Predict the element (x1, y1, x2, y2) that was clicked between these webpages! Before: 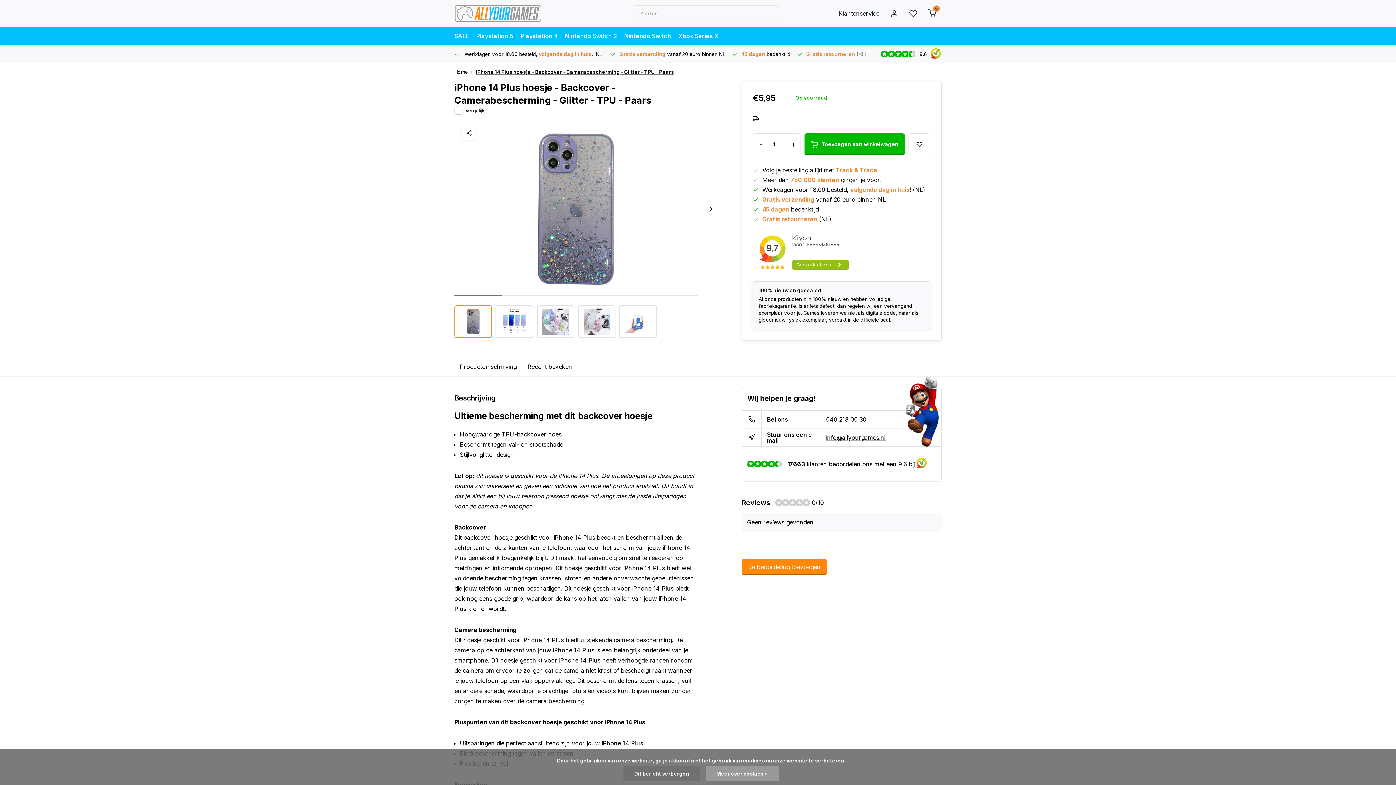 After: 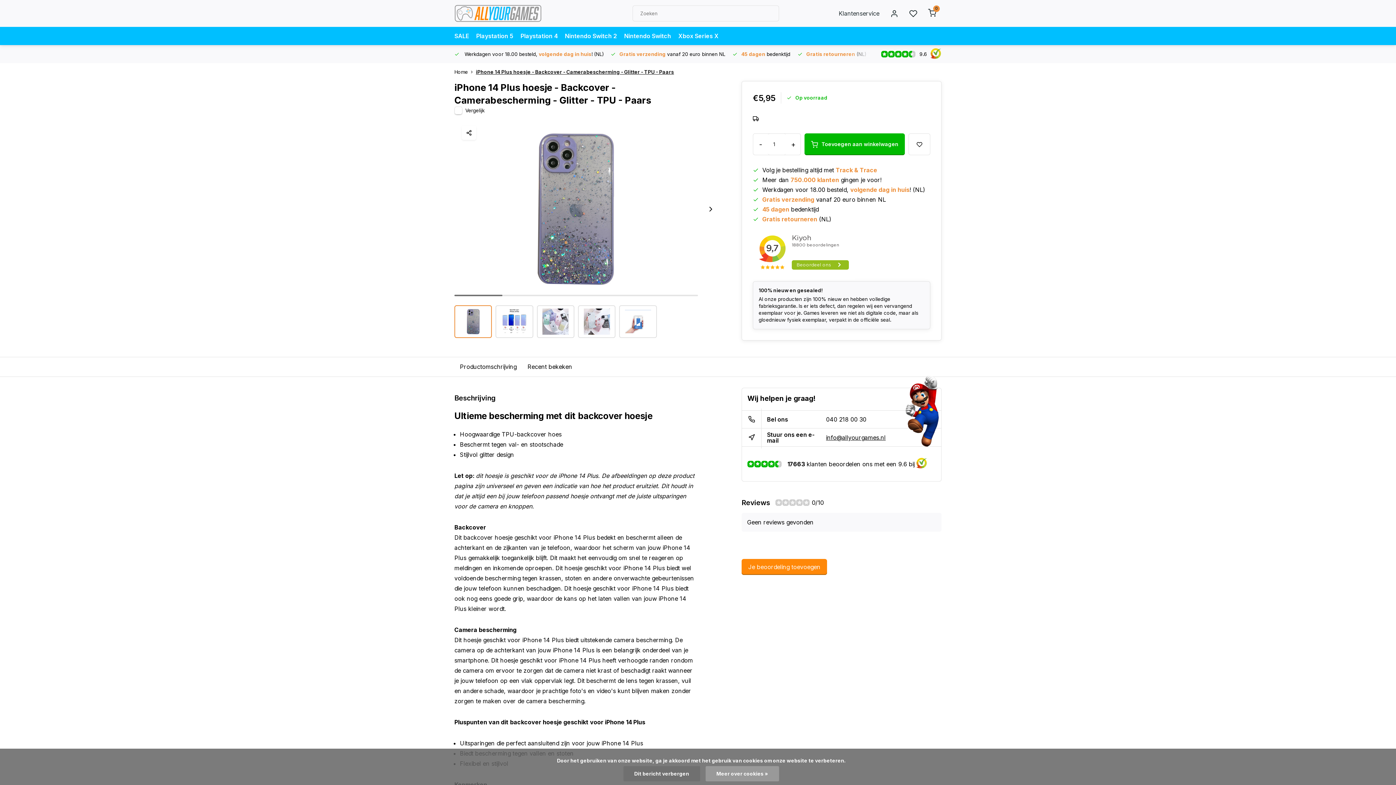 Action: bbox: (742, 446, 941, 481)